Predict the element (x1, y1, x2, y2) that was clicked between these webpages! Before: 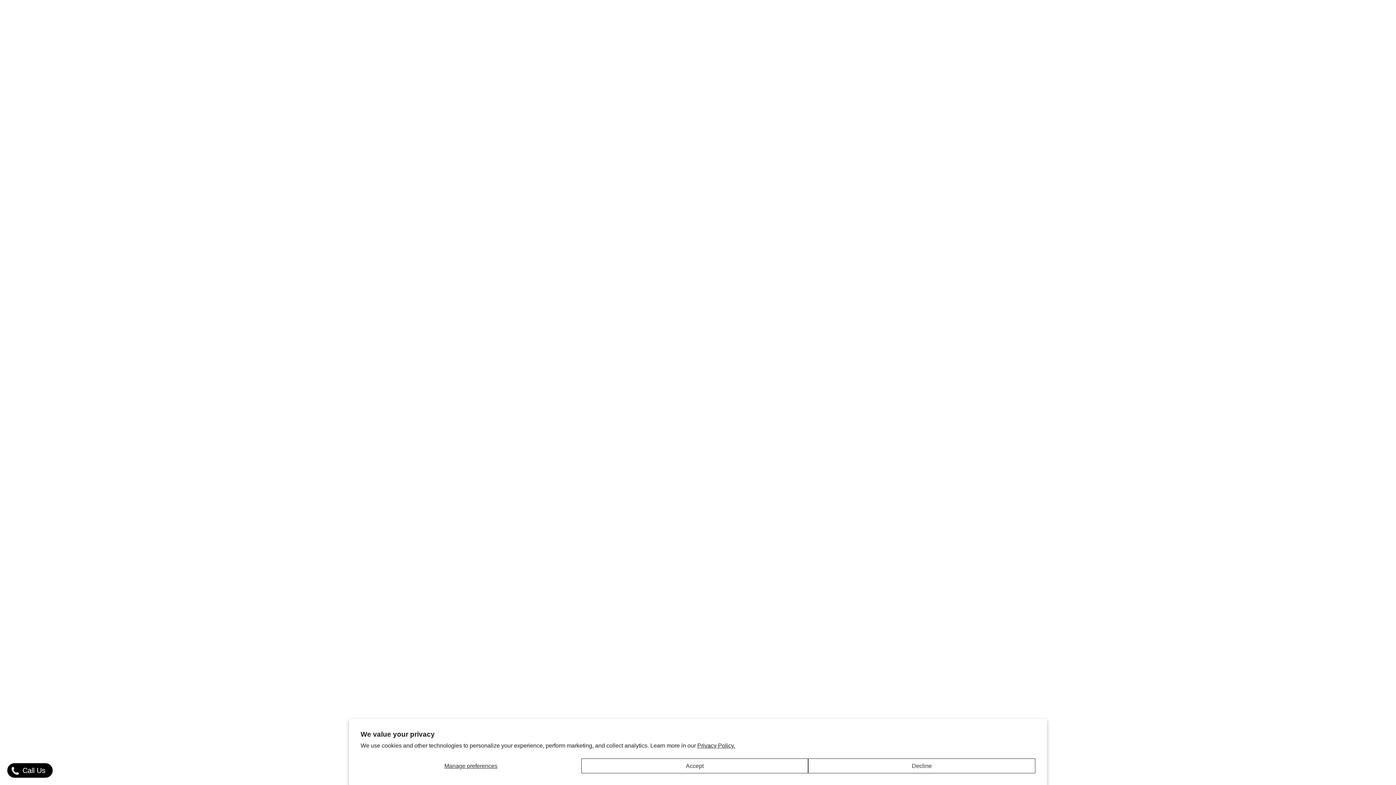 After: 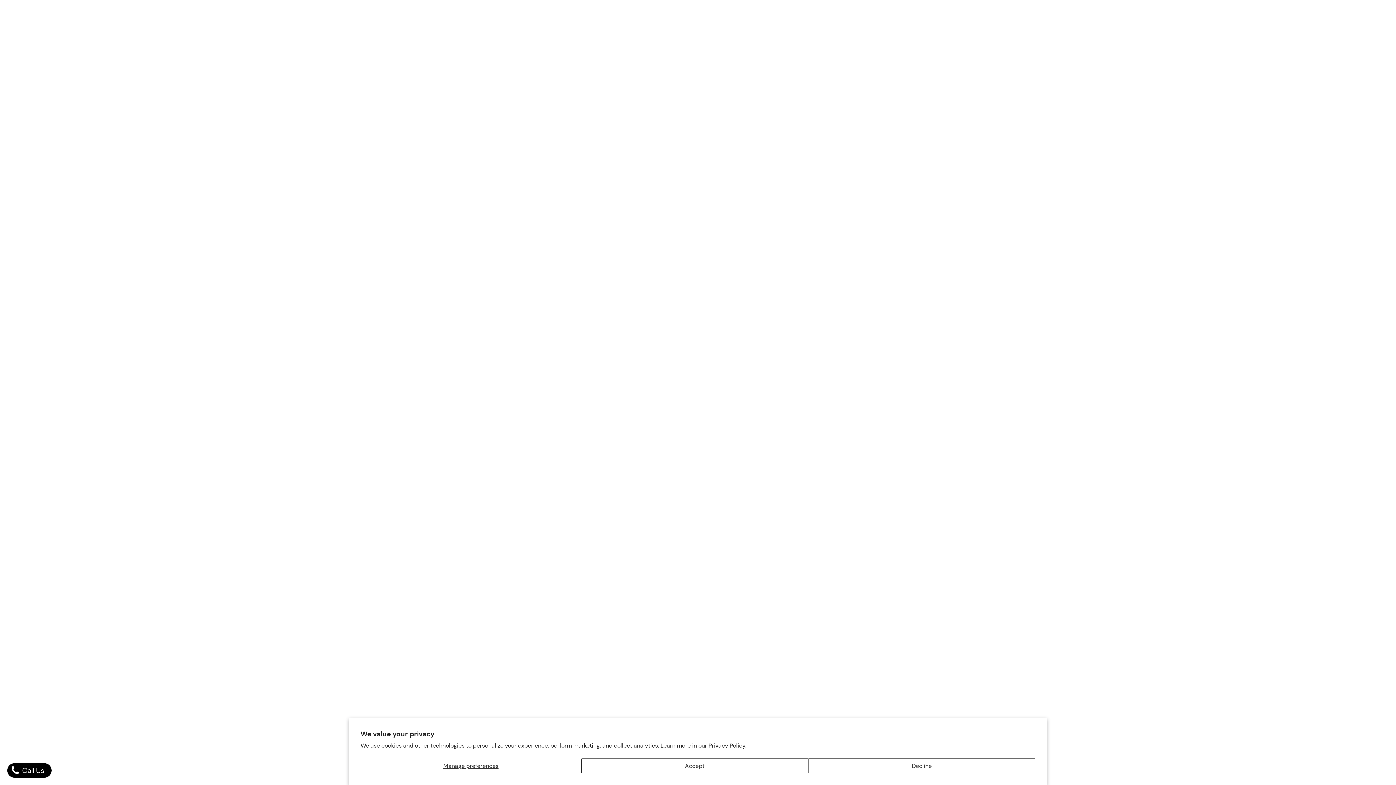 Action: bbox: (452, 565, 484, 571) label: Home Power